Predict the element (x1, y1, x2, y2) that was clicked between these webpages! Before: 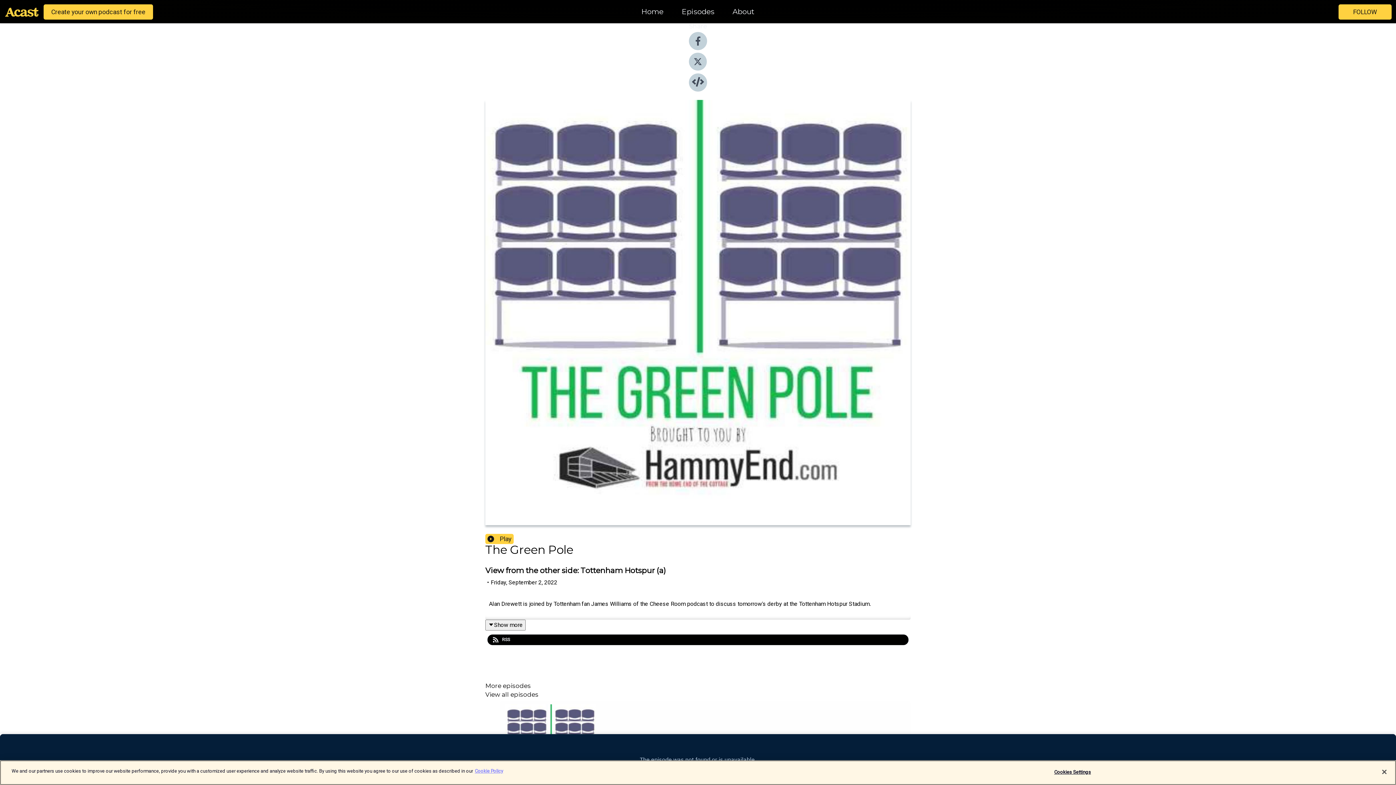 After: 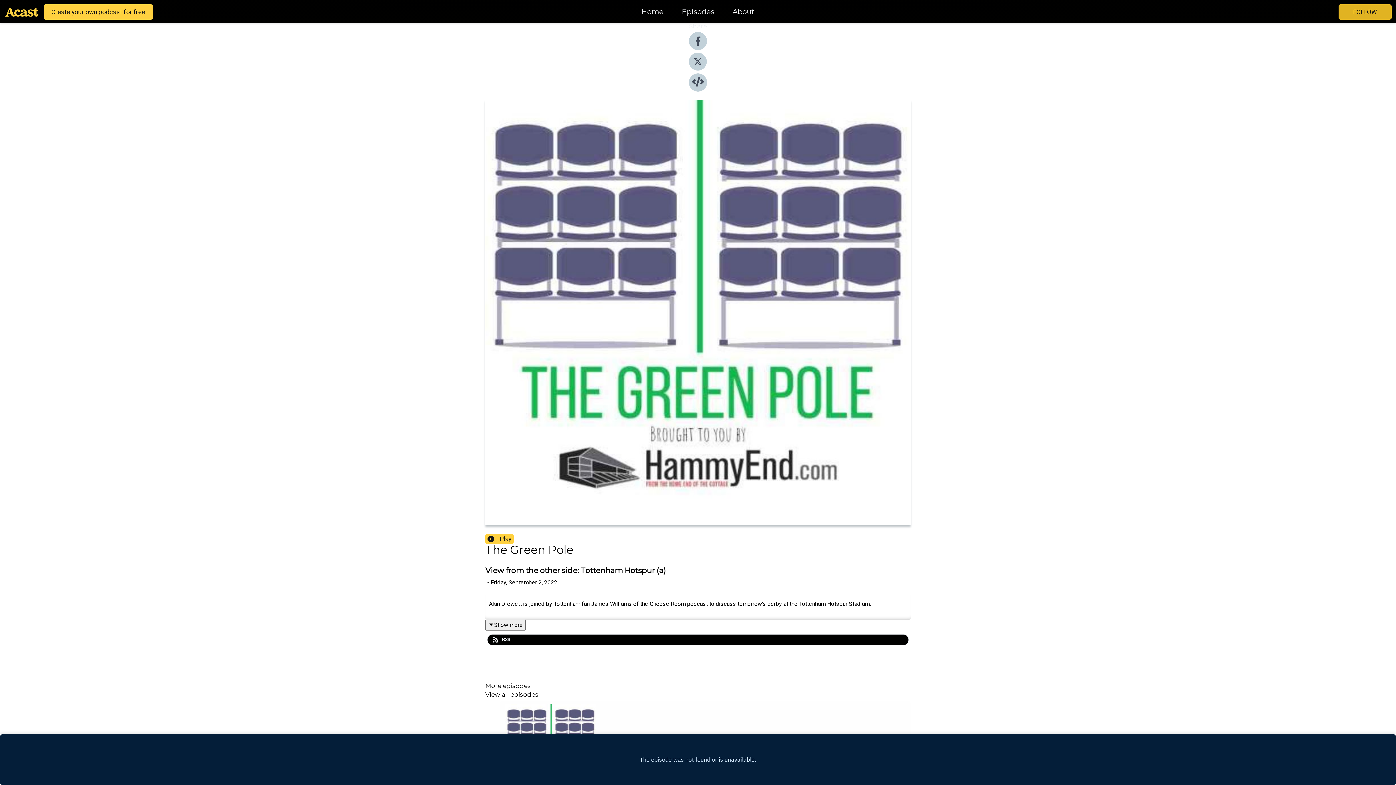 Action: bbox: (1338, 4, 1392, 19) label: FOLLOW